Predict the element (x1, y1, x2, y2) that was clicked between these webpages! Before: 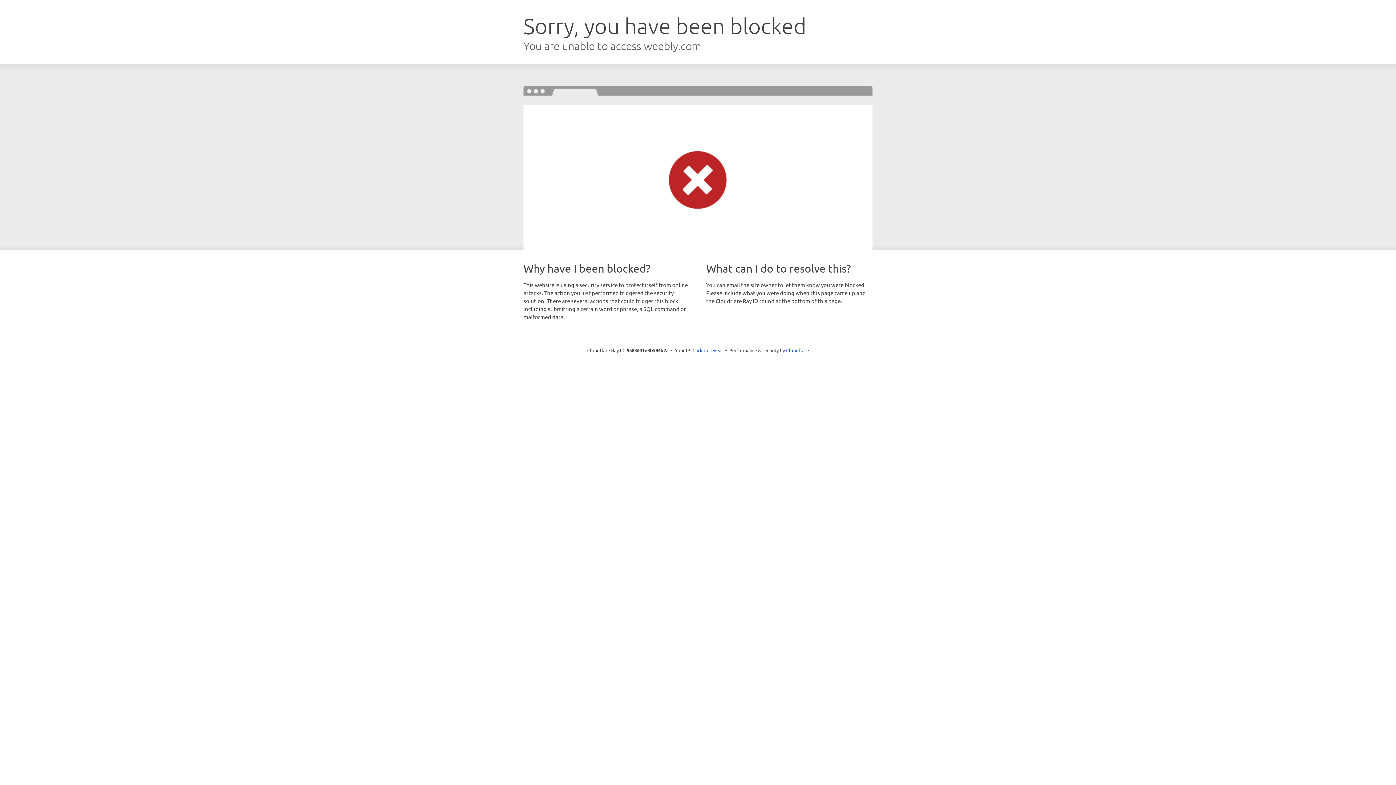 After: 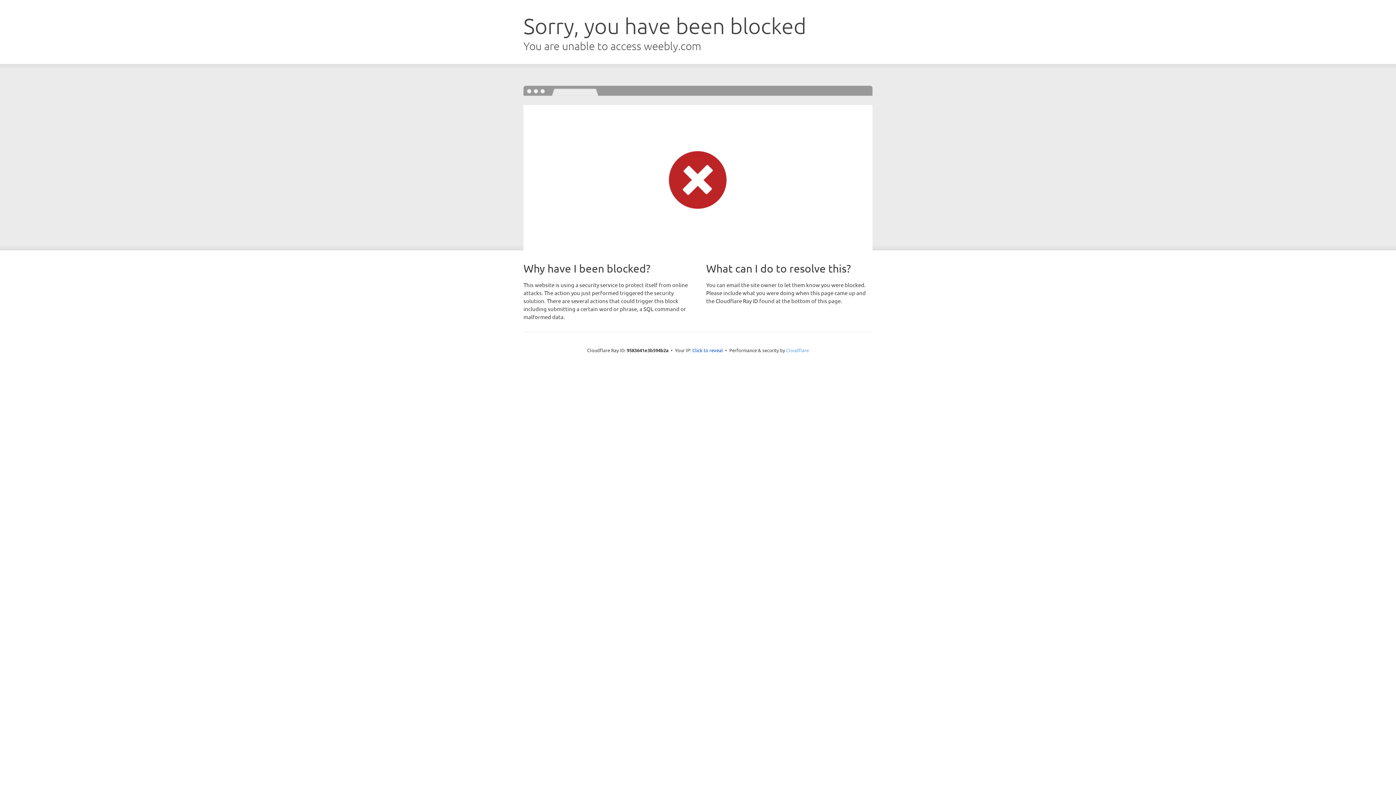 Action: label: Cloudflare bbox: (786, 347, 809, 353)